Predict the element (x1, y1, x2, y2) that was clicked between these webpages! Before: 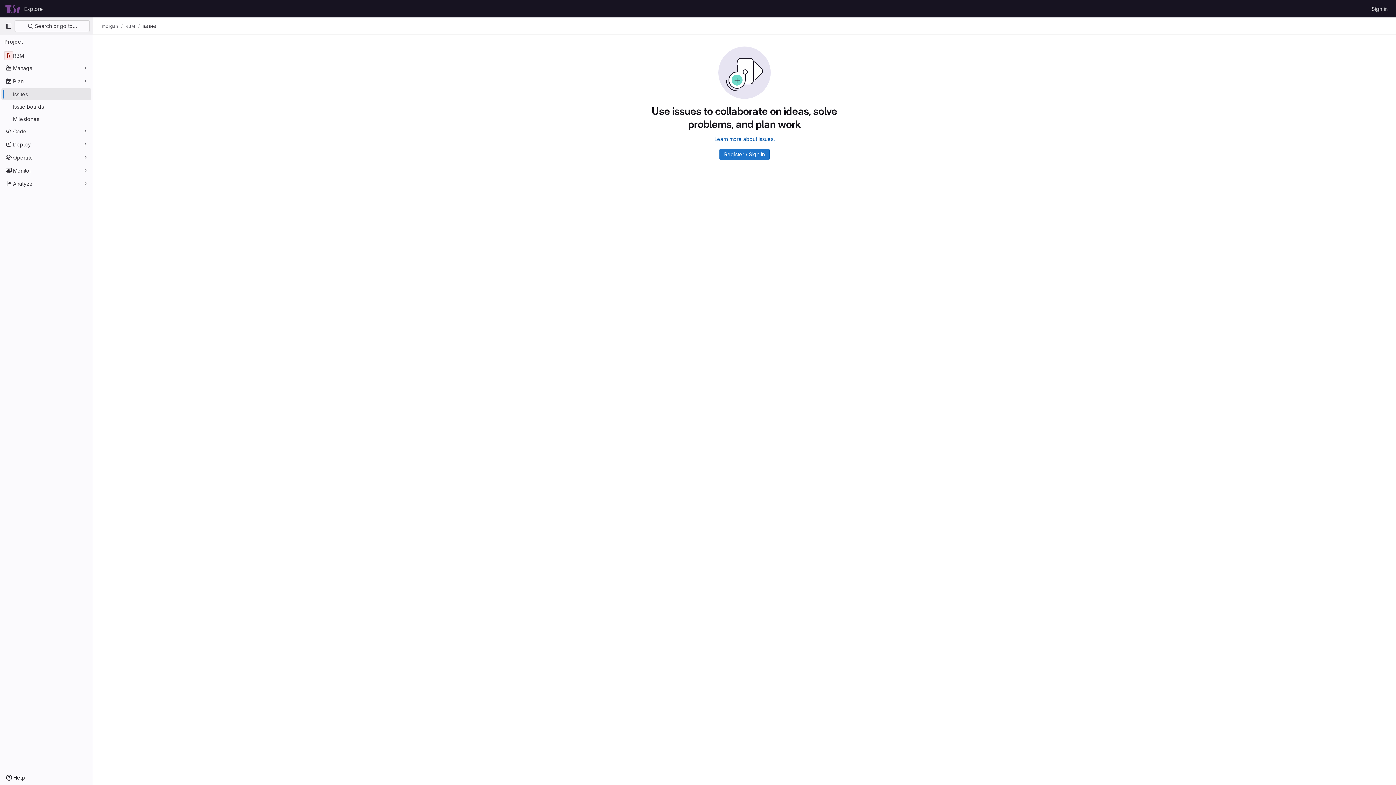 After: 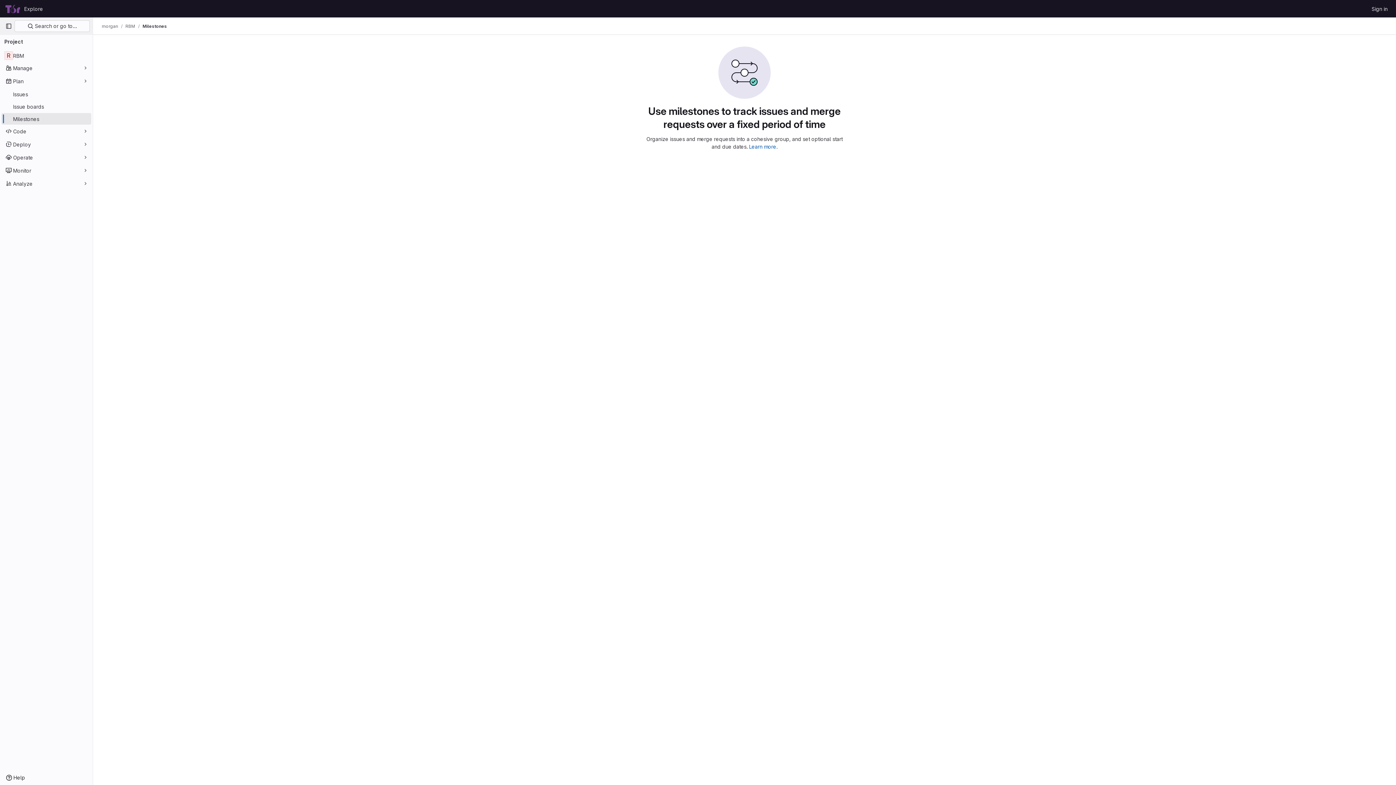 Action: bbox: (1, 113, 91, 124) label: Milestones